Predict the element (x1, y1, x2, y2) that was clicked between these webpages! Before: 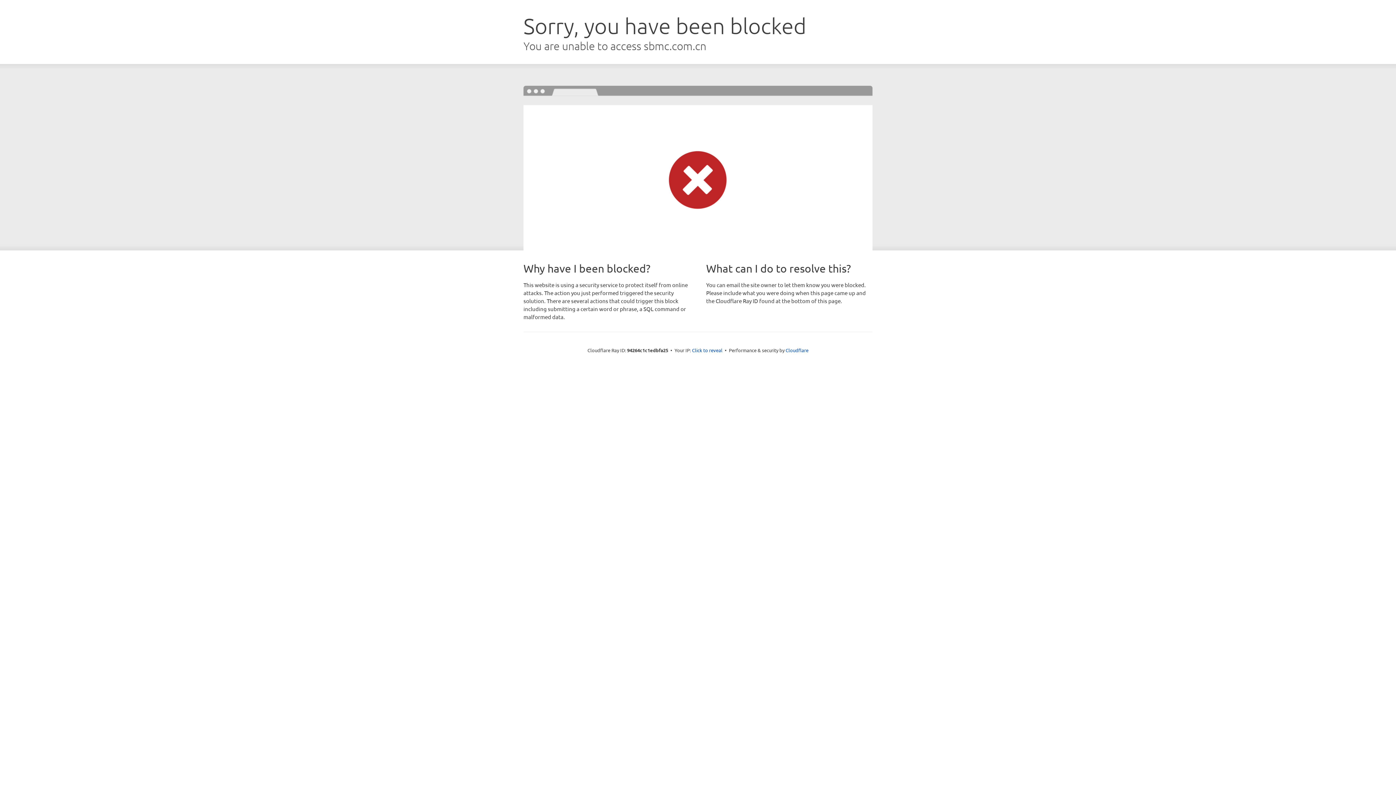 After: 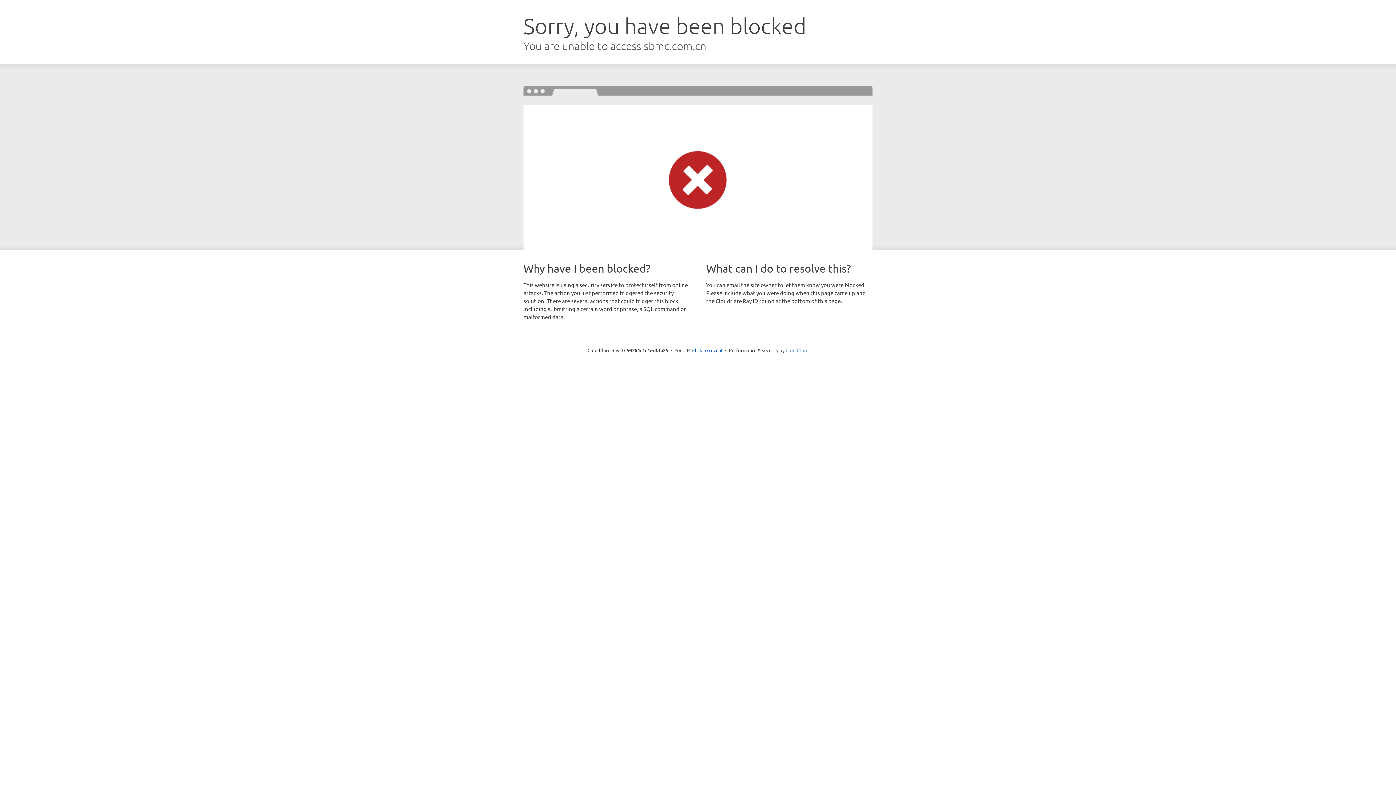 Action: label: Cloudflare bbox: (785, 347, 808, 353)